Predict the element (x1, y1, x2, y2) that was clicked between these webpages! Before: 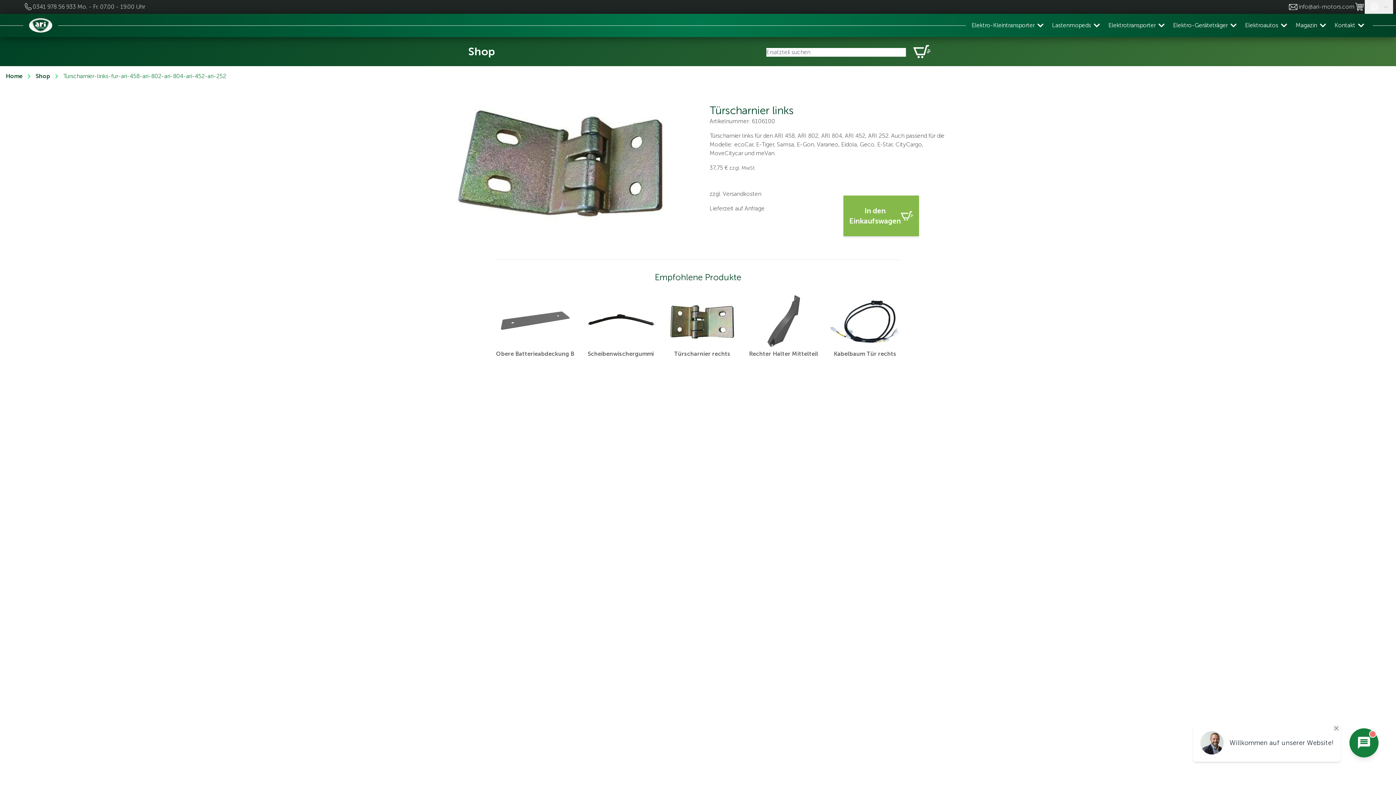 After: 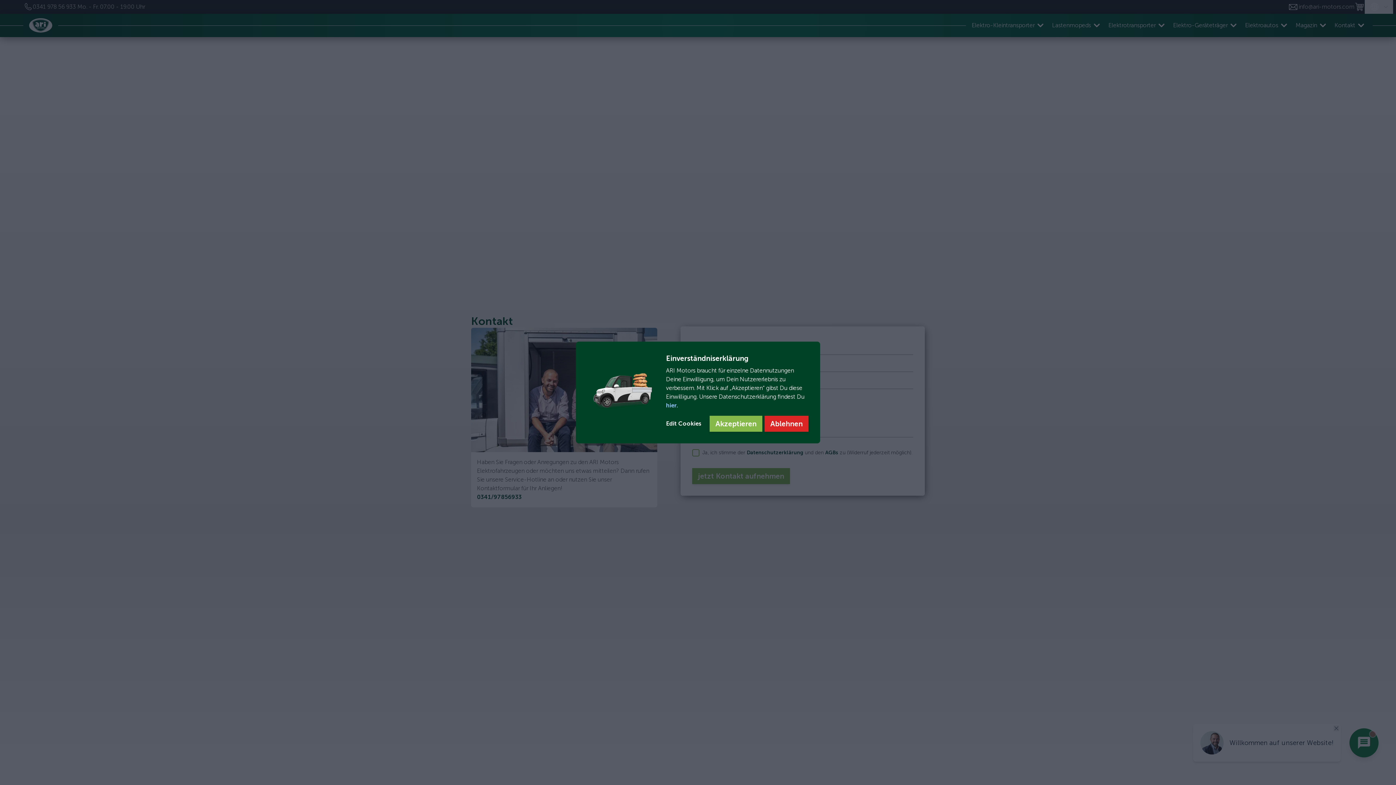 Action: bbox: (1298, 2, 1354, 11) label: info@ari-motors.com